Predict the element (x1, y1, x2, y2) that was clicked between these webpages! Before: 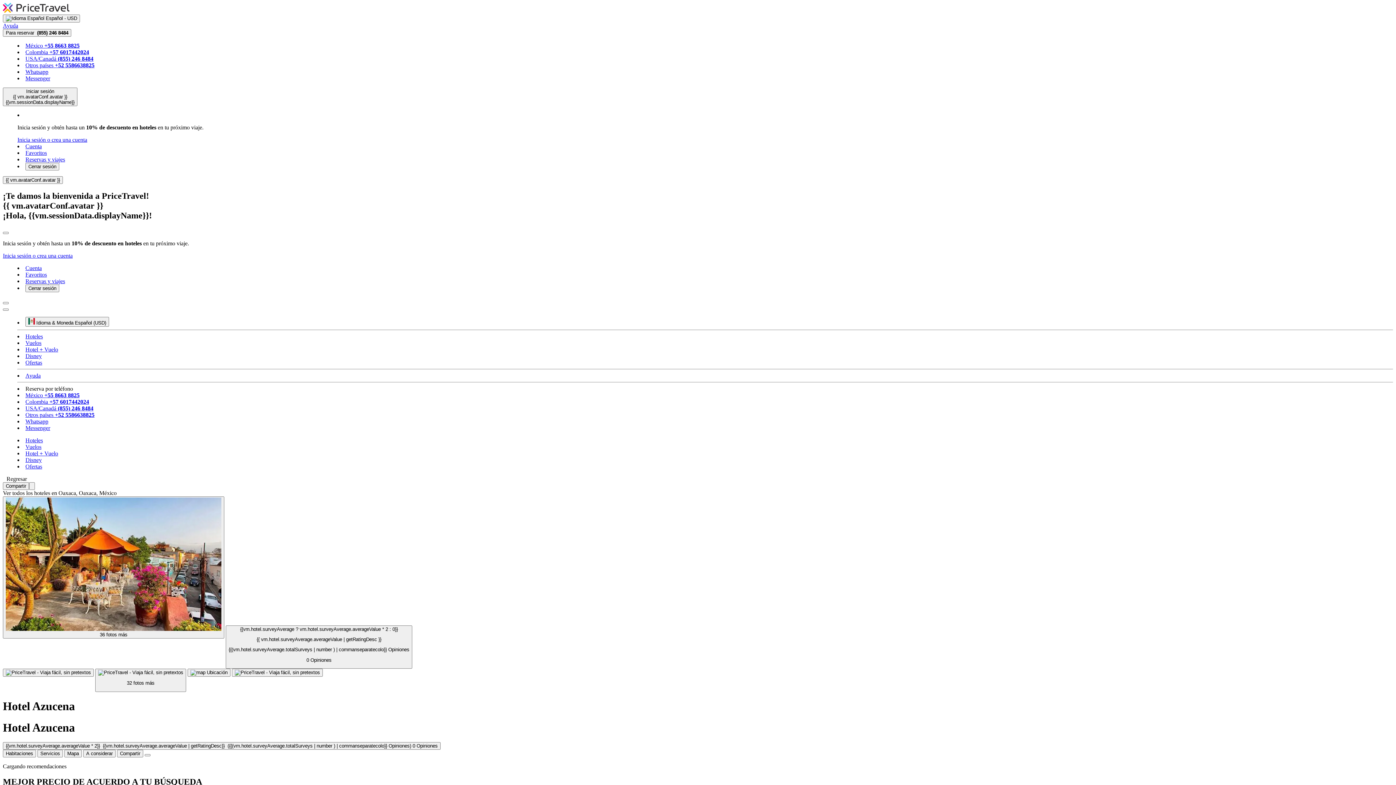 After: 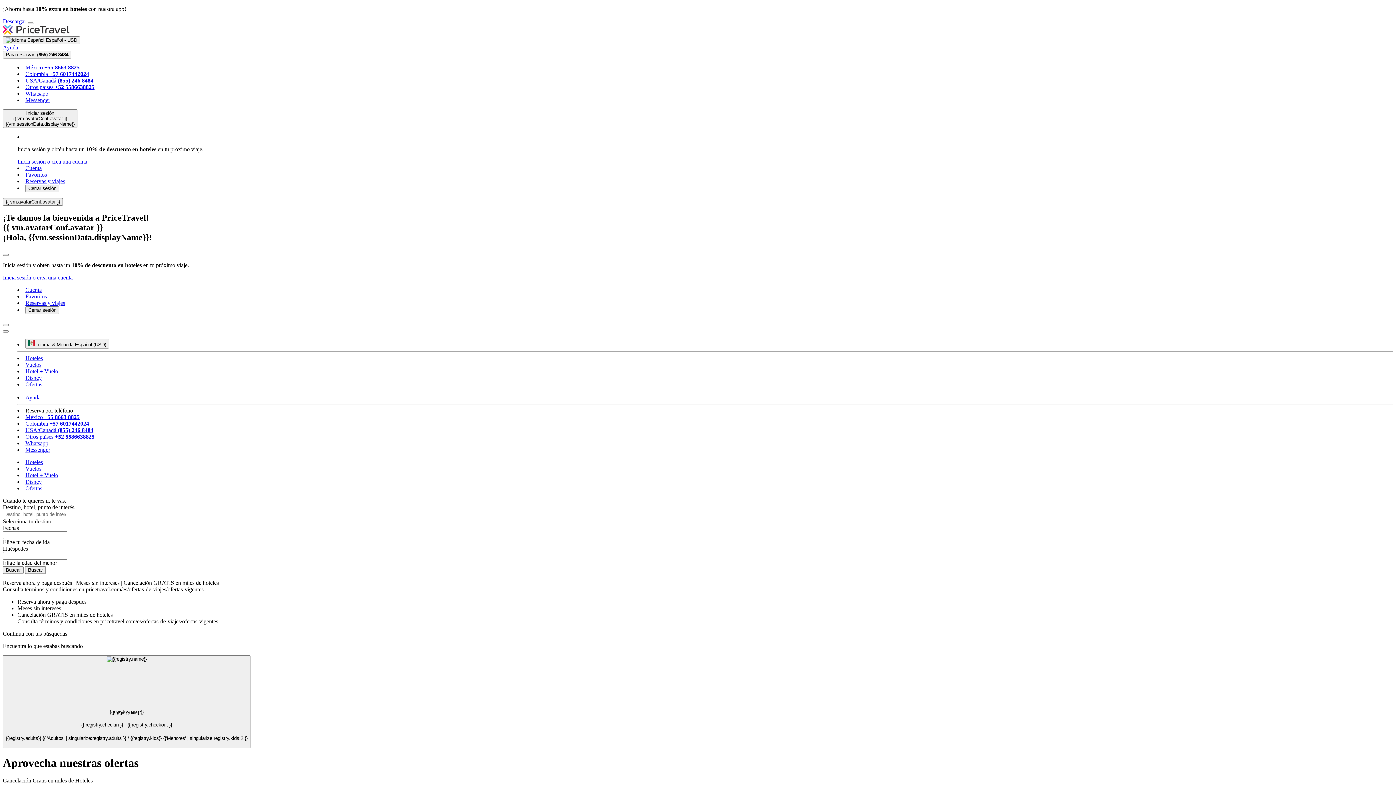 Action: label: Hoteles bbox: (25, 333, 42, 339)